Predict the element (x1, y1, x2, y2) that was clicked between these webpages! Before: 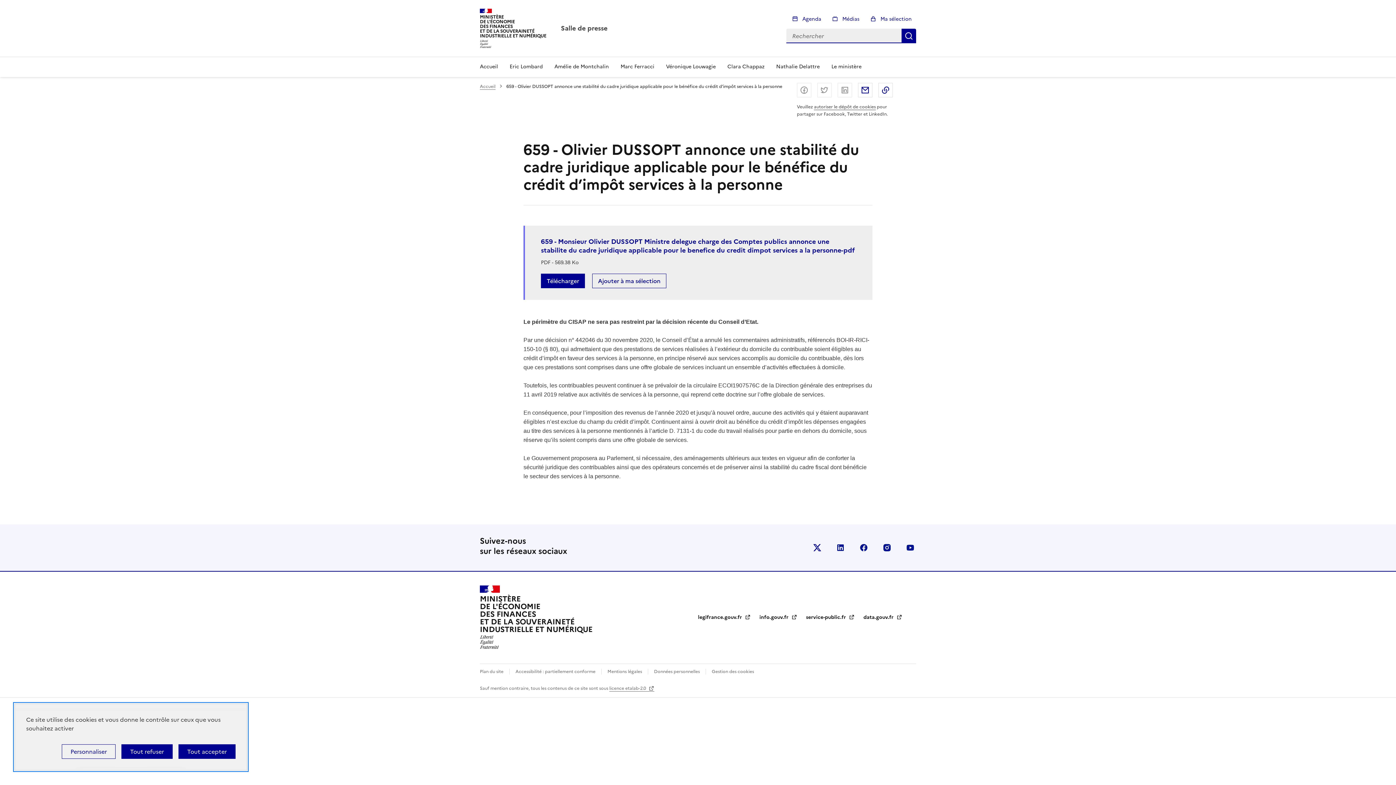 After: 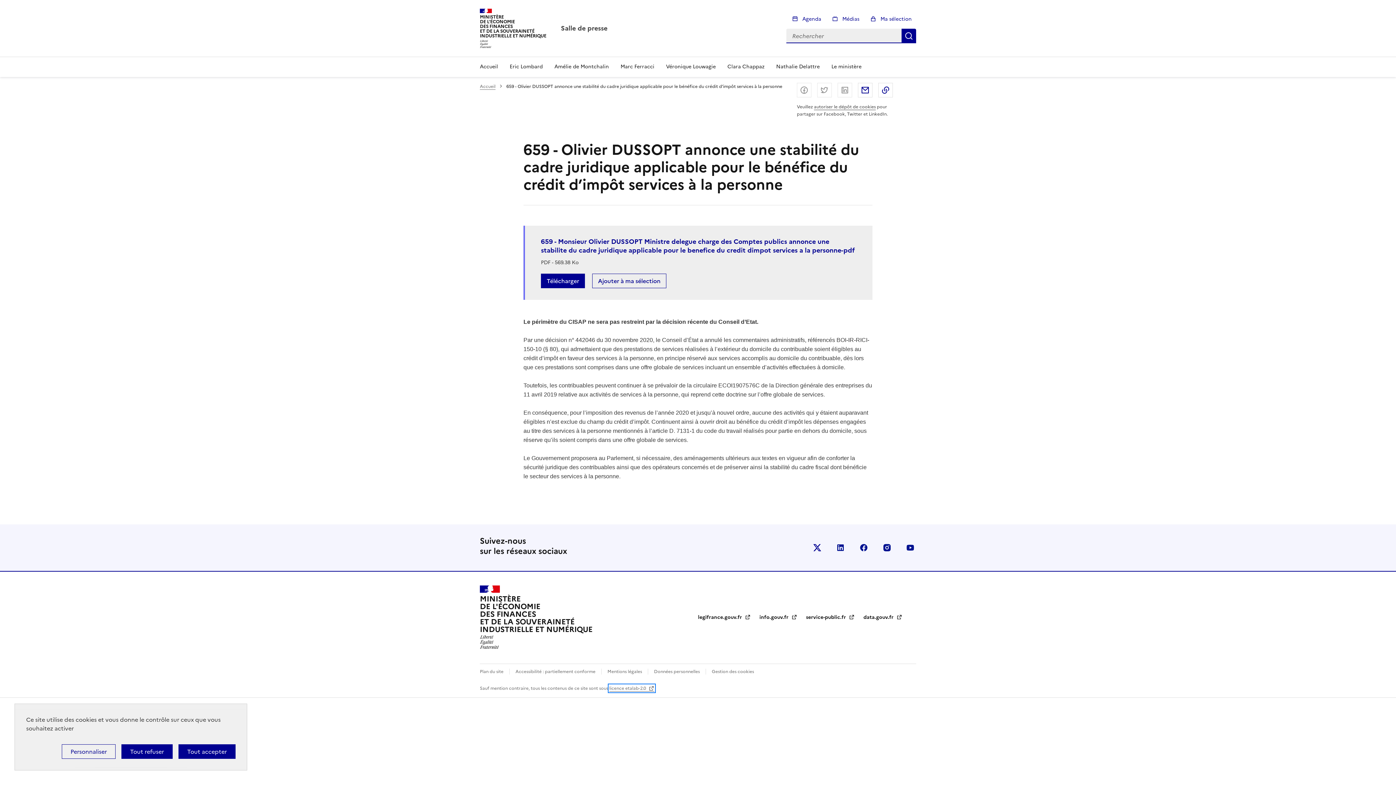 Action: label: licence etalab-2.0  bbox: (609, 685, 654, 692)